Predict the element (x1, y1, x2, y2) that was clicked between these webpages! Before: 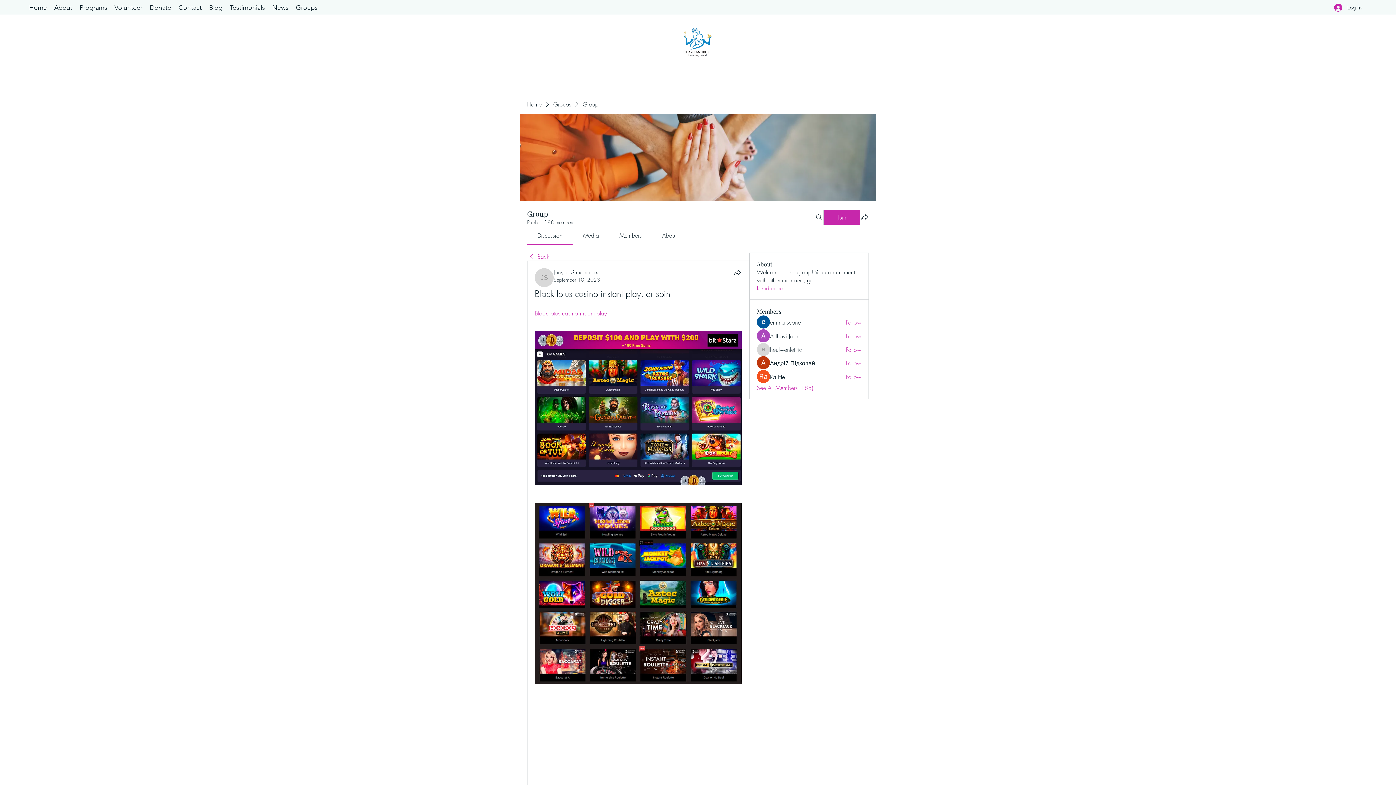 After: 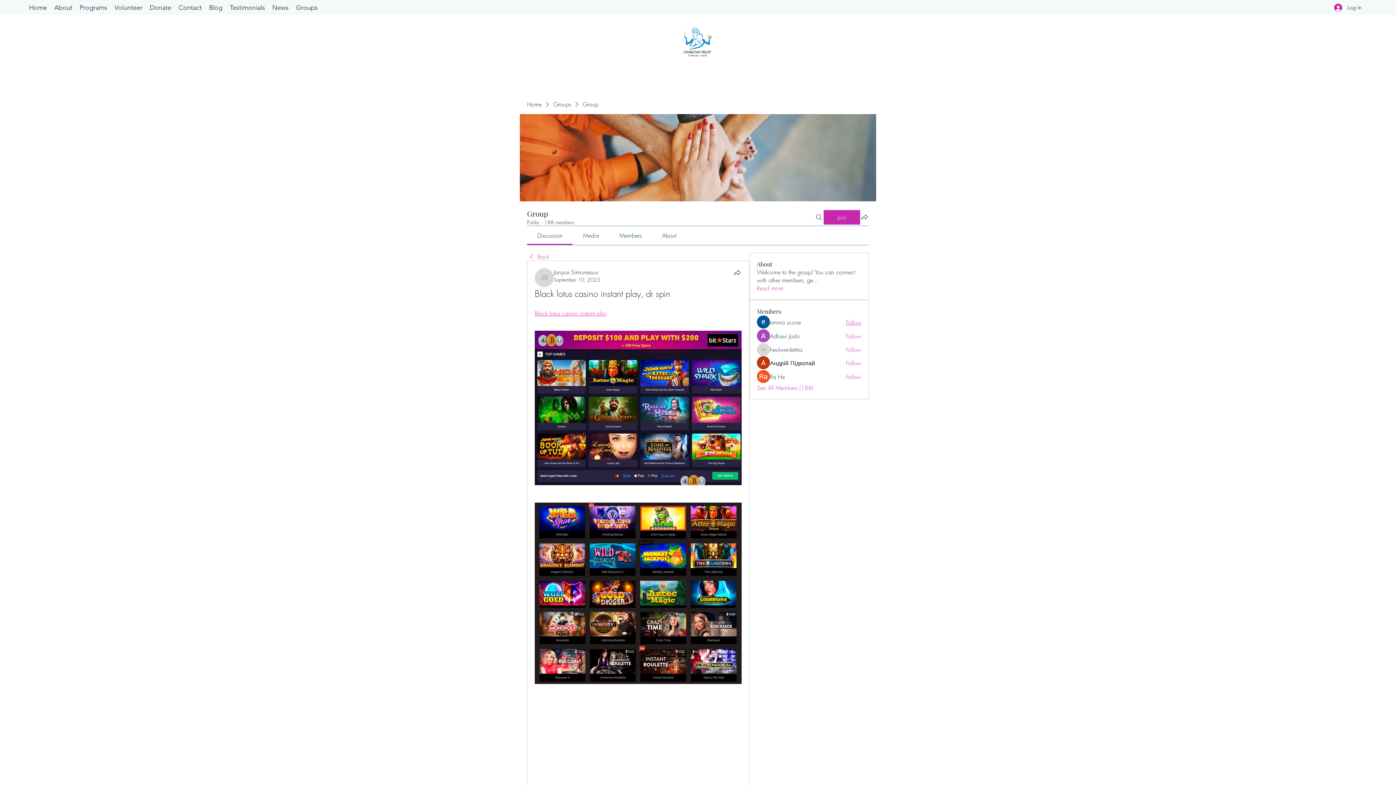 Action: label: Follow bbox: (846, 318, 861, 326)